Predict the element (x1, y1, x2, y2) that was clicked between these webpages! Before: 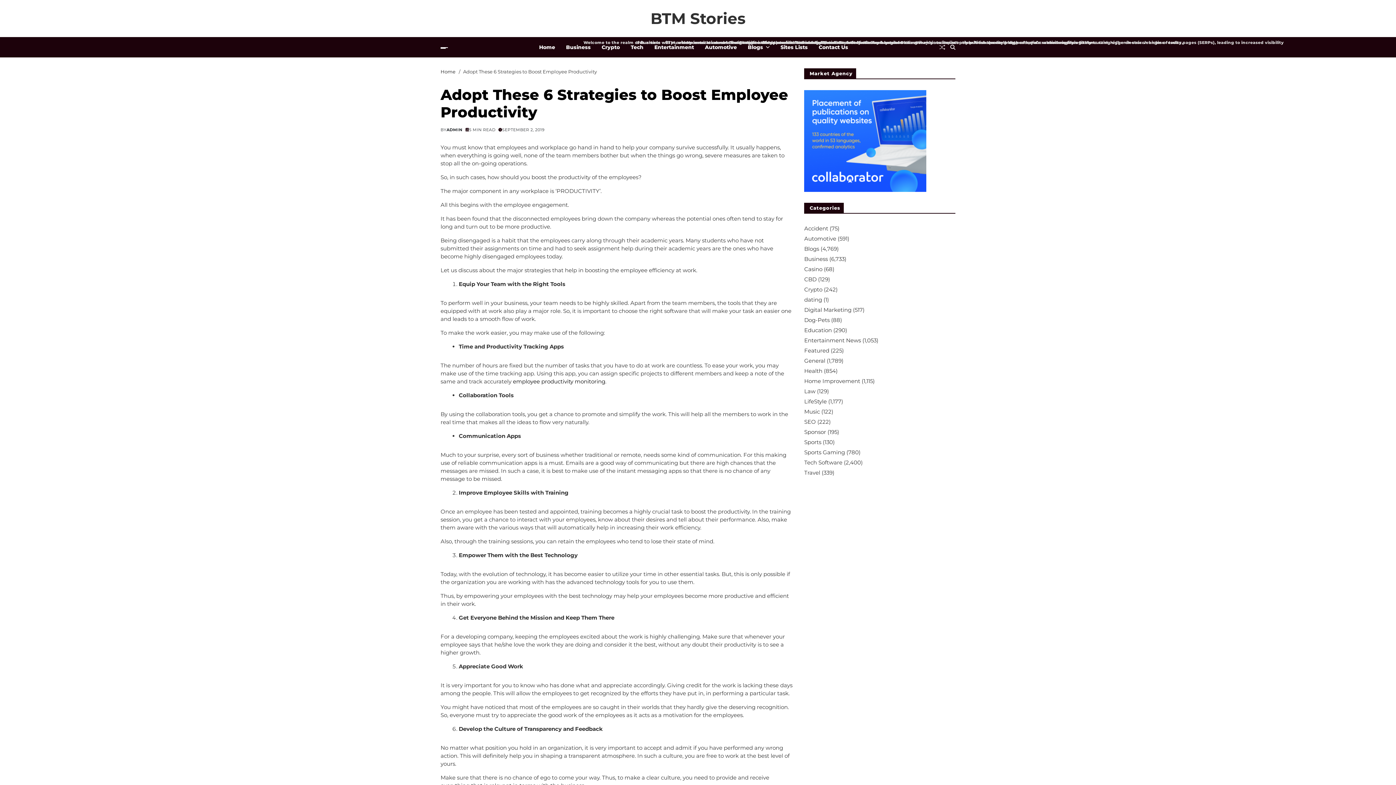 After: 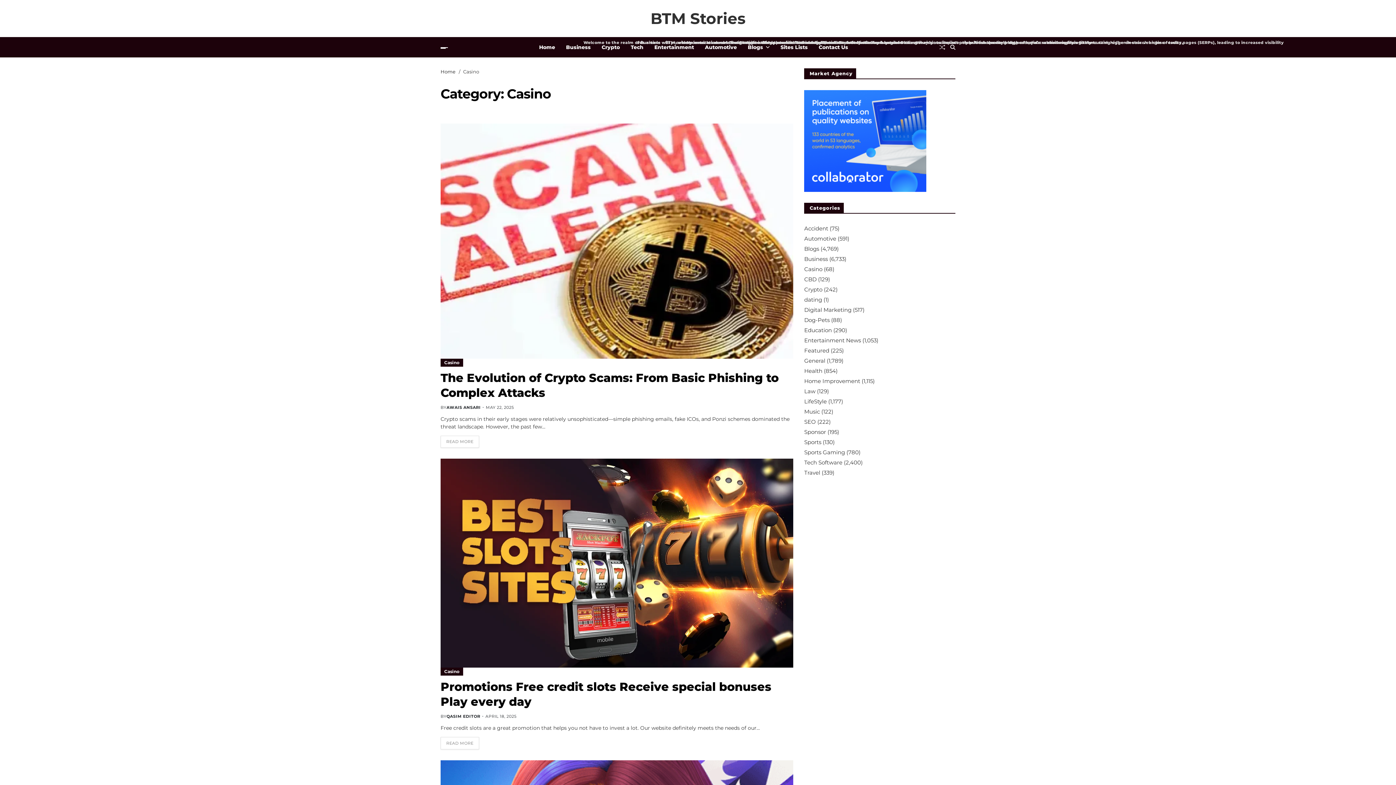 Action: bbox: (804, 265, 822, 272) label: Casino